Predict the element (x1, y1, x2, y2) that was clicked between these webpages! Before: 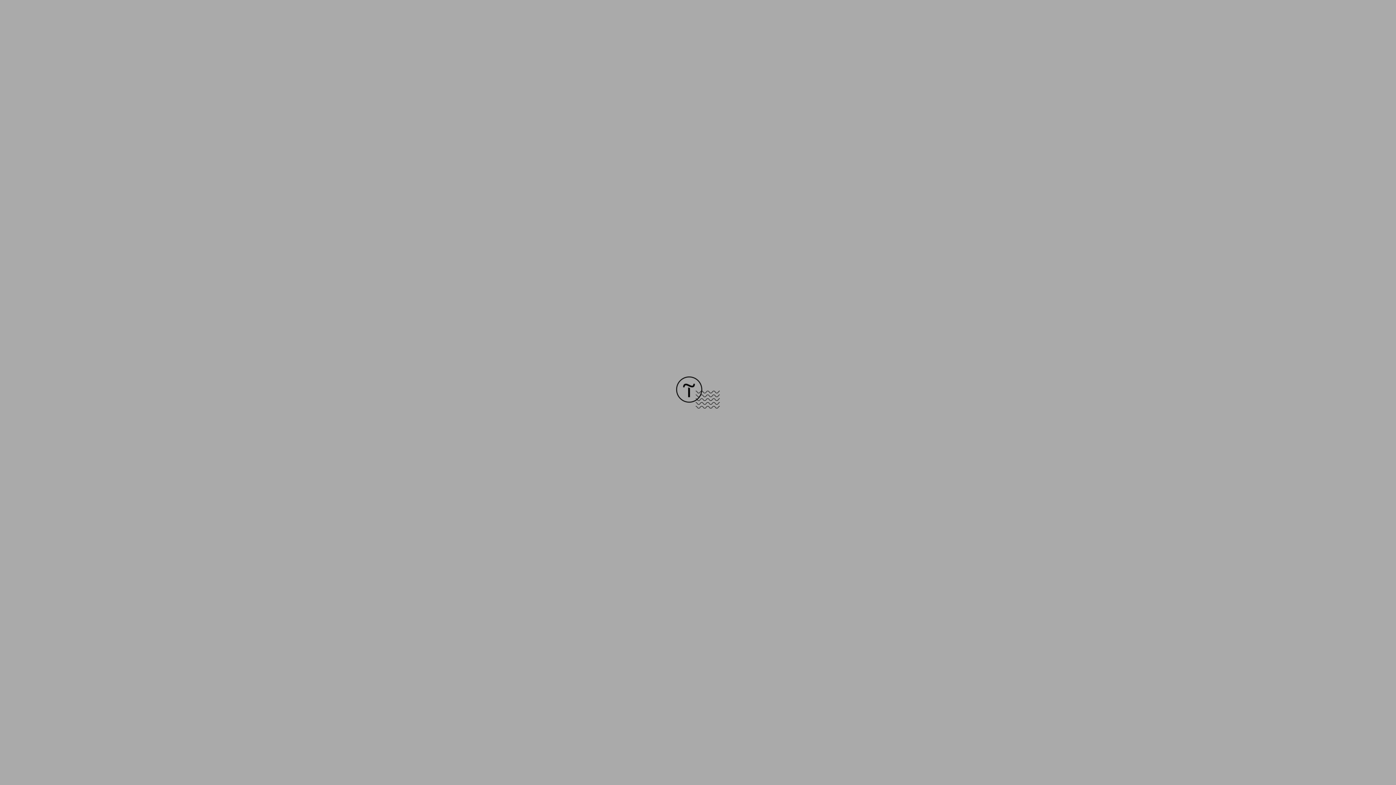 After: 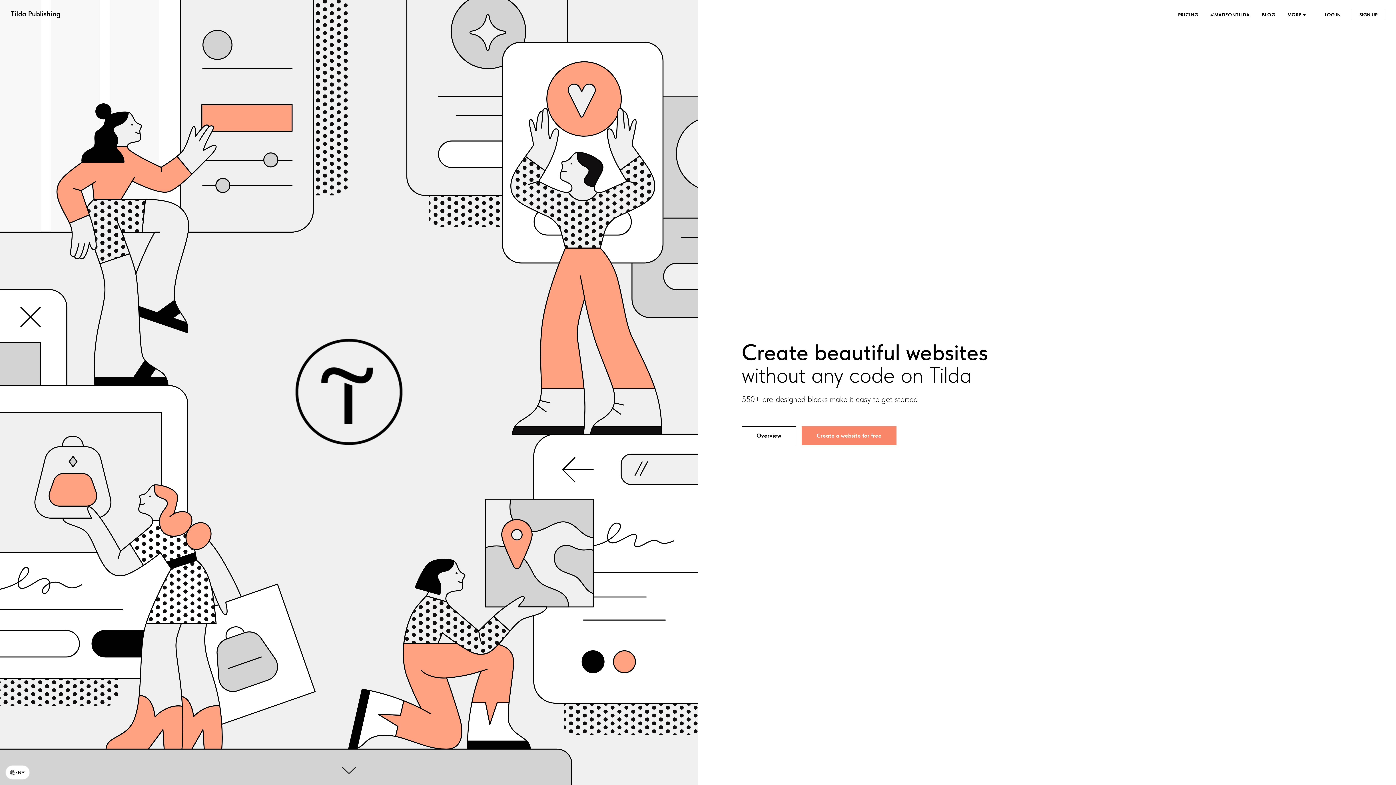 Action: bbox: (676, 403, 720, 409)